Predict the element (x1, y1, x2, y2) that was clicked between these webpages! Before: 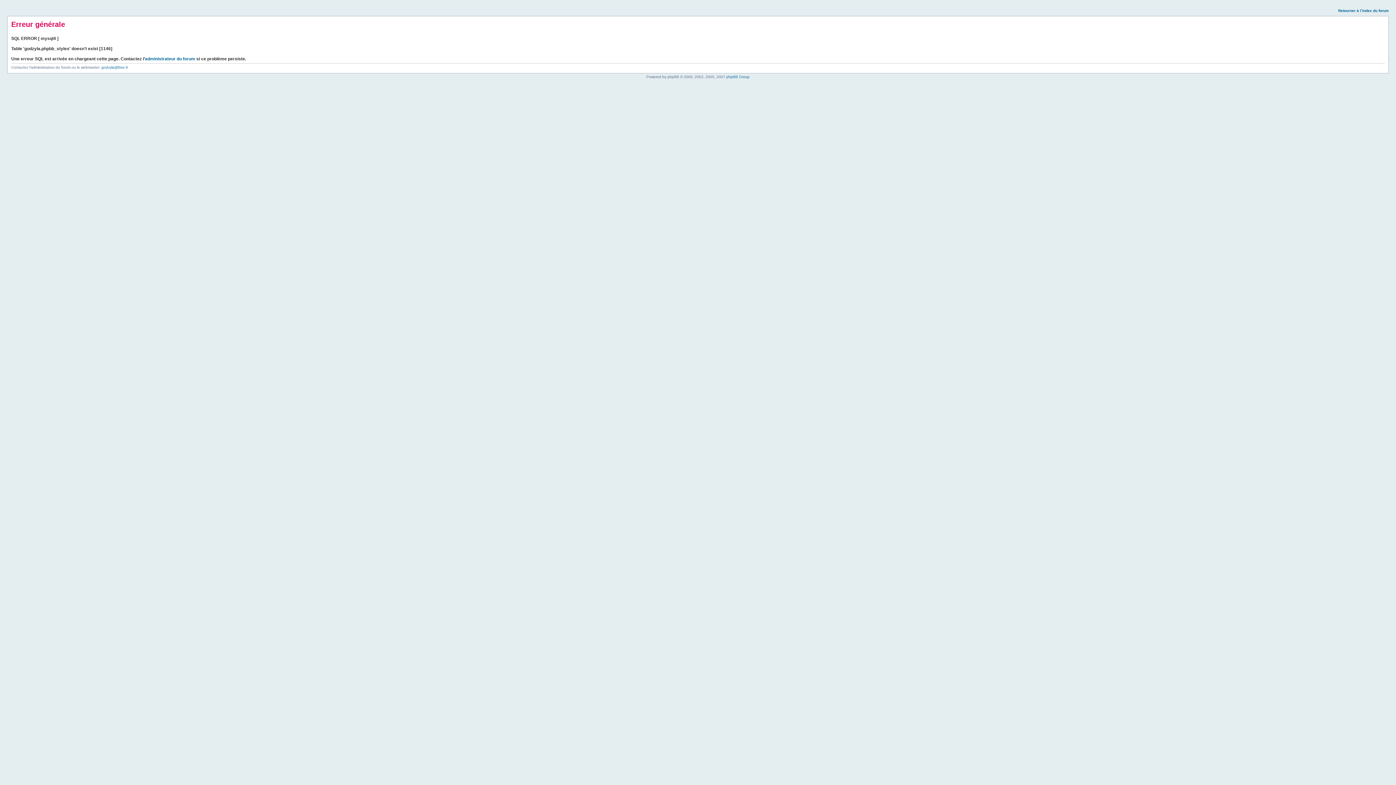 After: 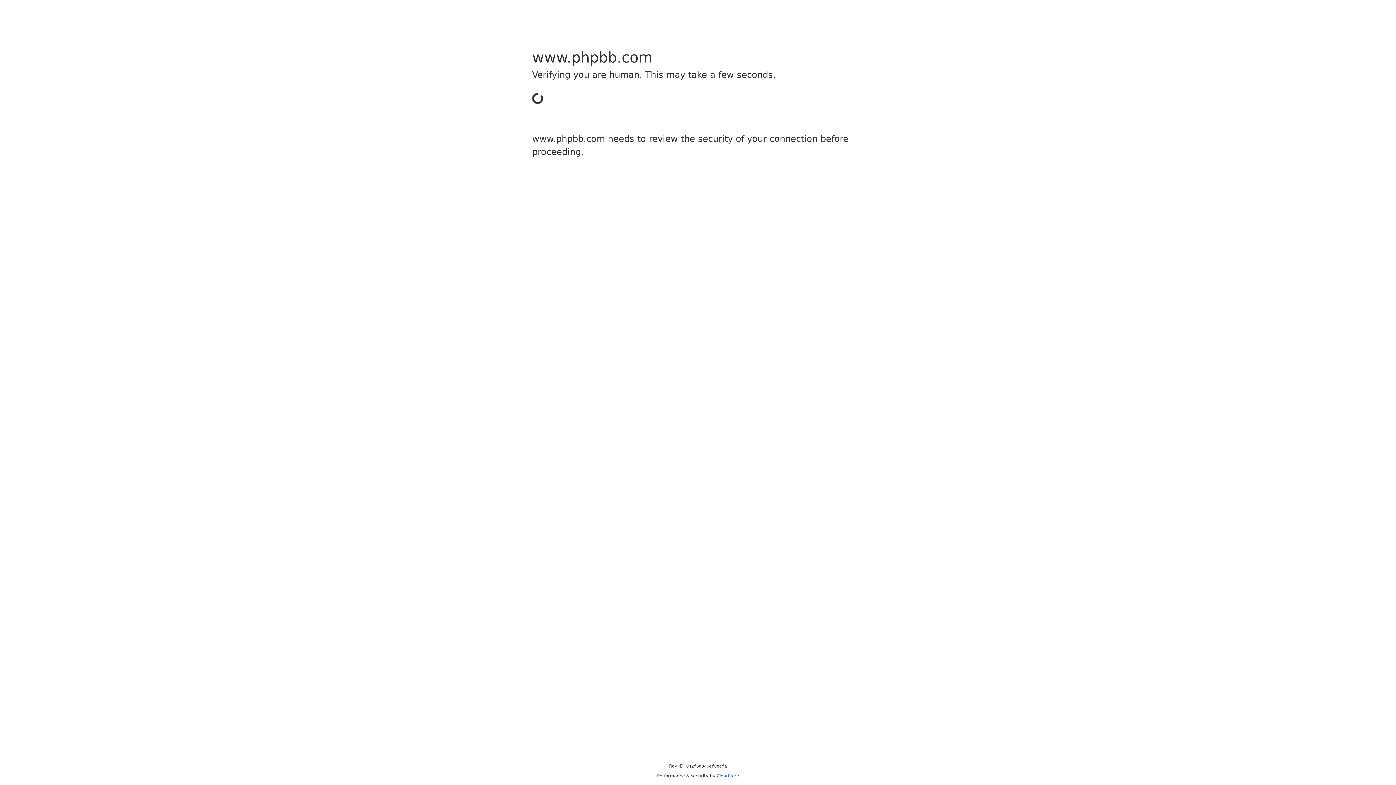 Action: label: phpBB Group bbox: (726, 74, 749, 78)